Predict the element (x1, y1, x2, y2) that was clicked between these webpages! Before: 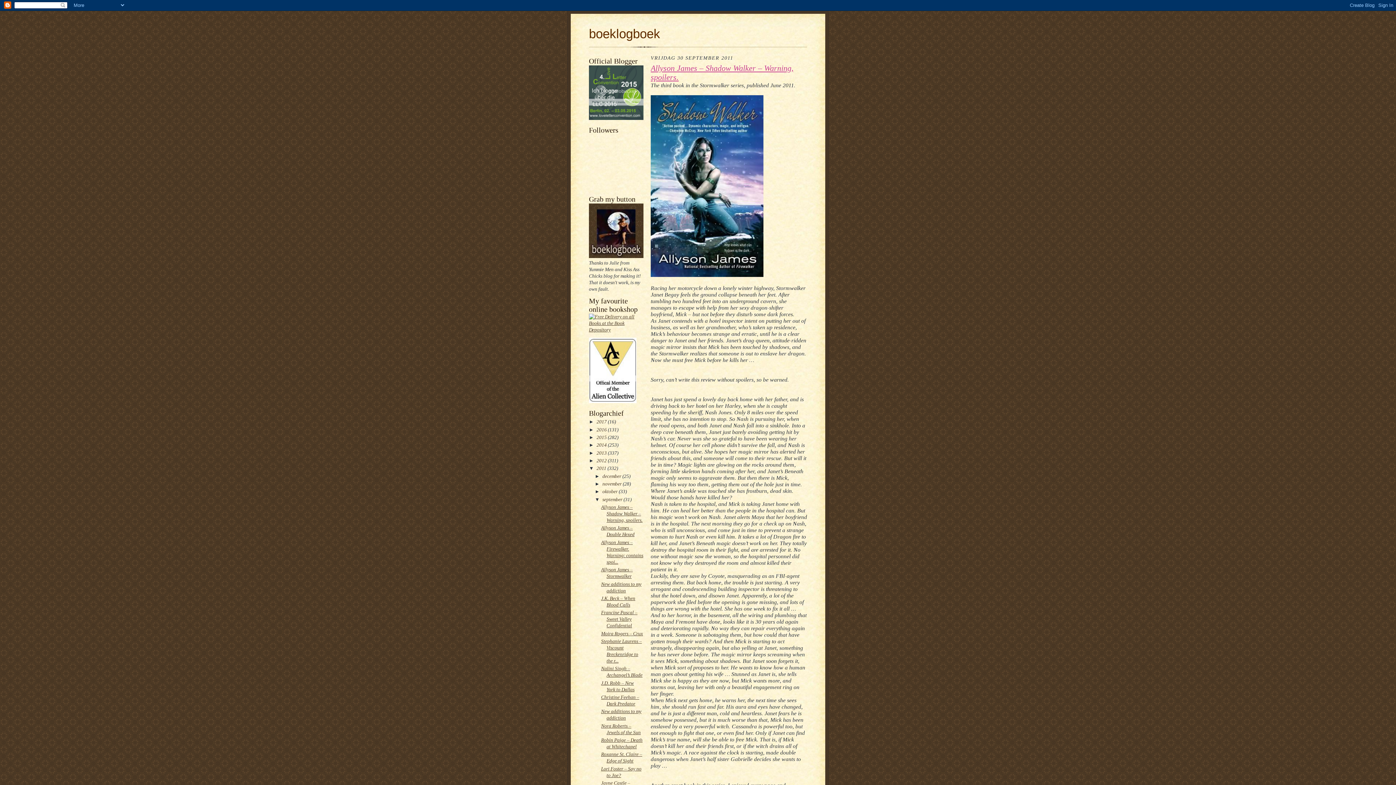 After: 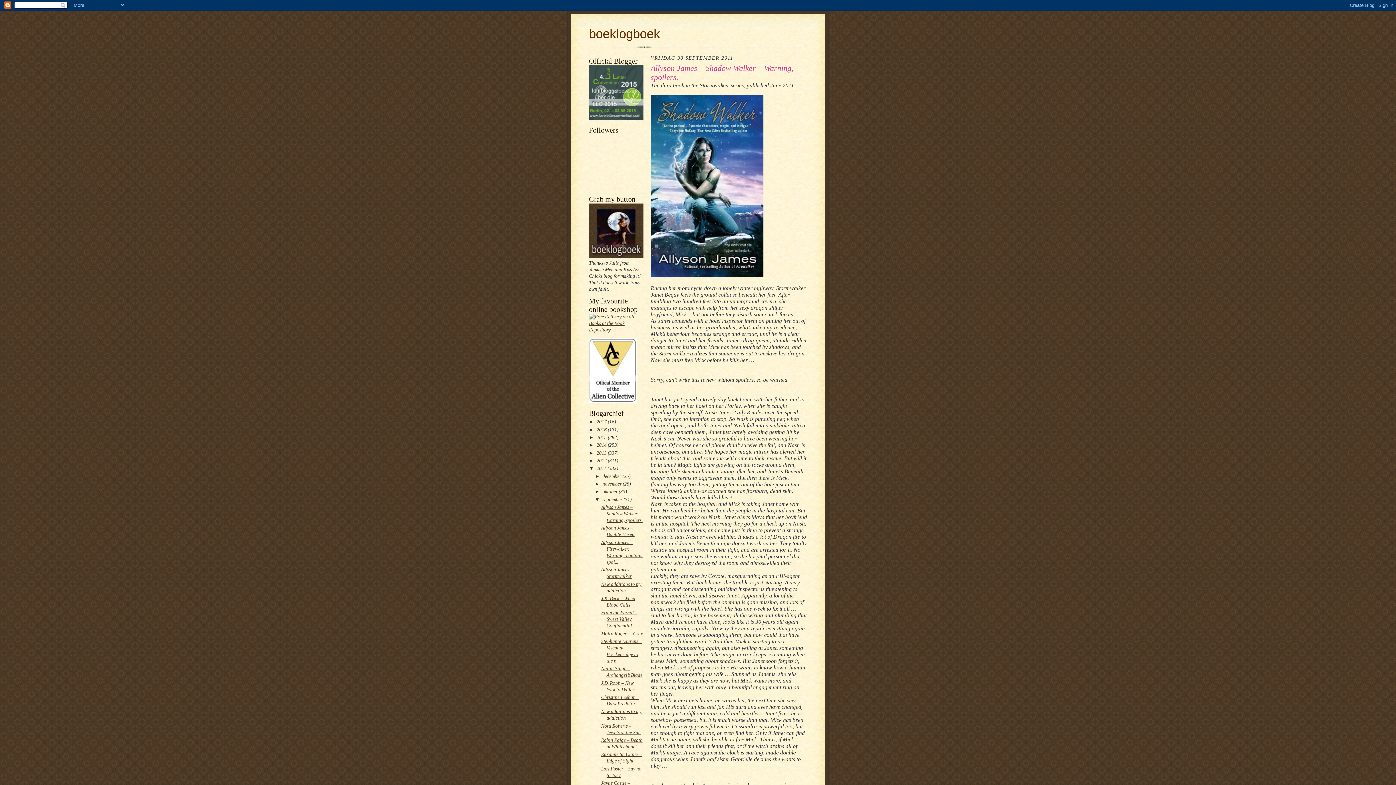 Action: label: september  bbox: (602, 497, 623, 502)